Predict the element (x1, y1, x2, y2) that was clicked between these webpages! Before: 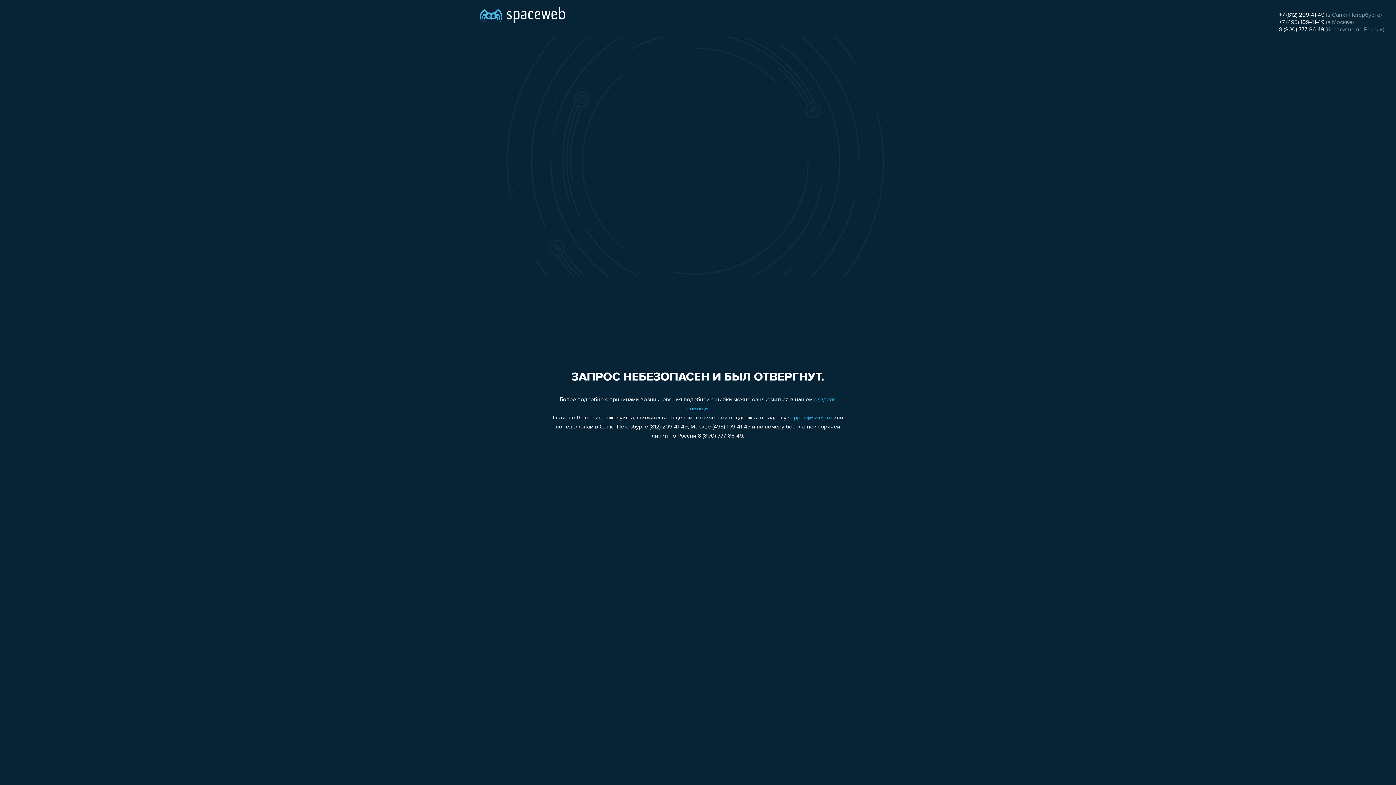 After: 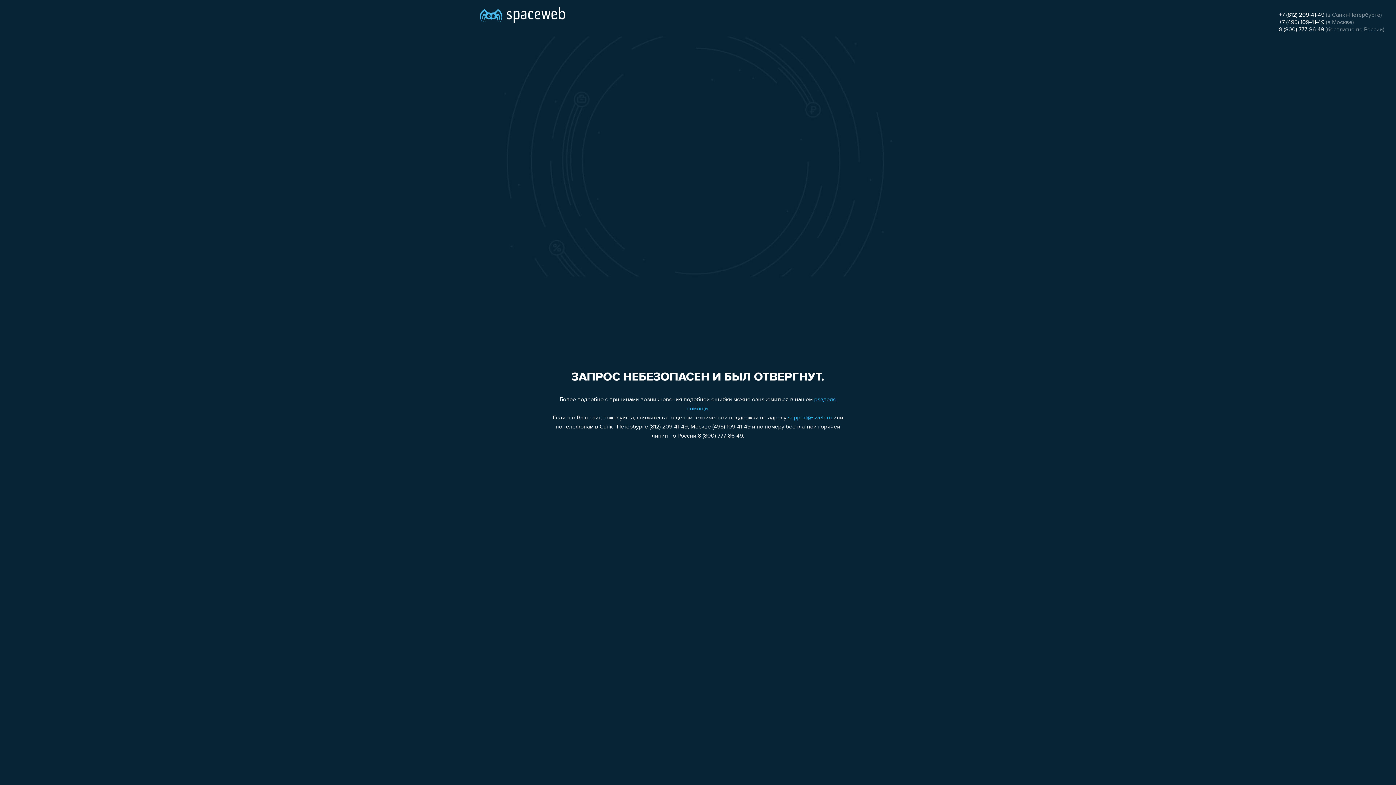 Action: bbox: (1279, 26, 1324, 32) label: 8 (800) 777-86-49